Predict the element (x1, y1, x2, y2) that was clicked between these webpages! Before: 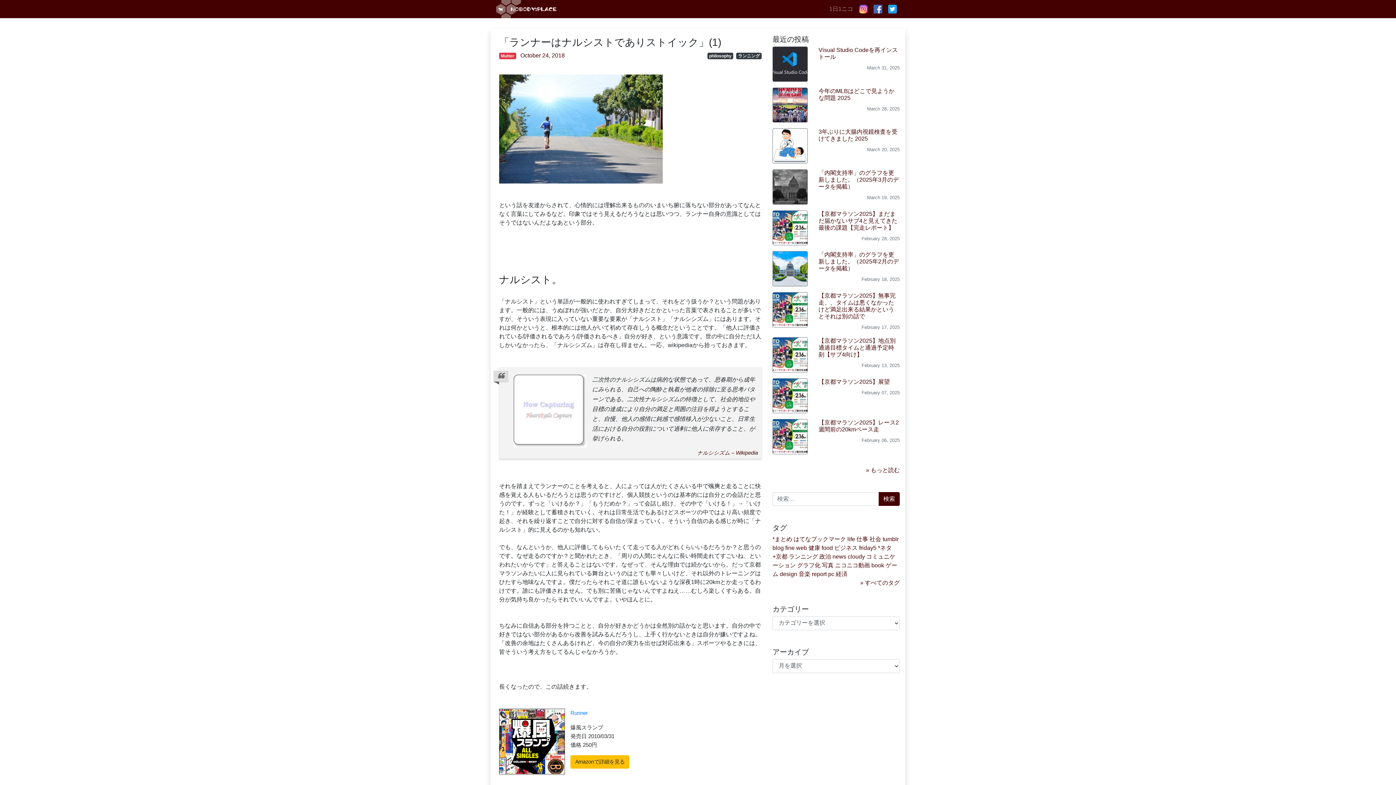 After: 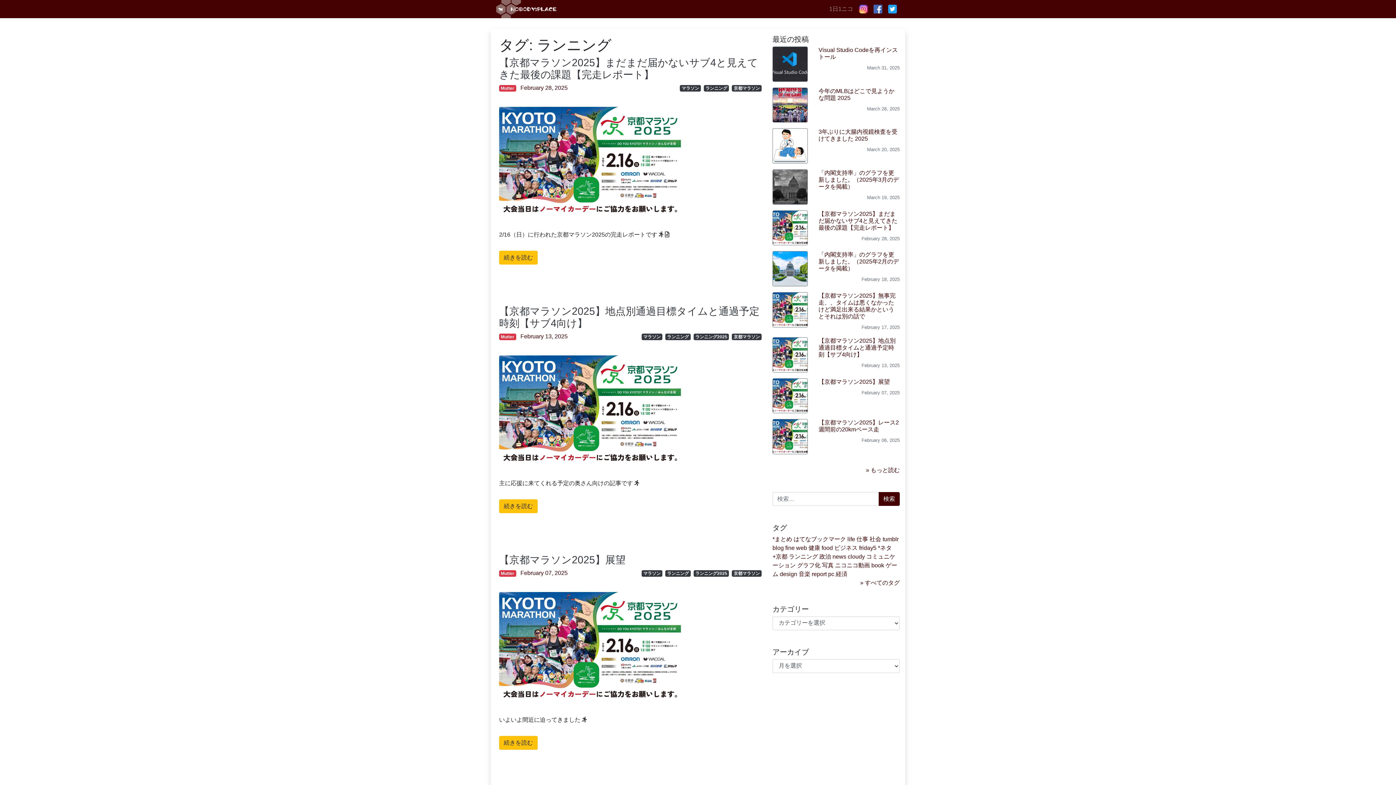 Action: bbox: (738, 53, 760, 58) label: ランニング